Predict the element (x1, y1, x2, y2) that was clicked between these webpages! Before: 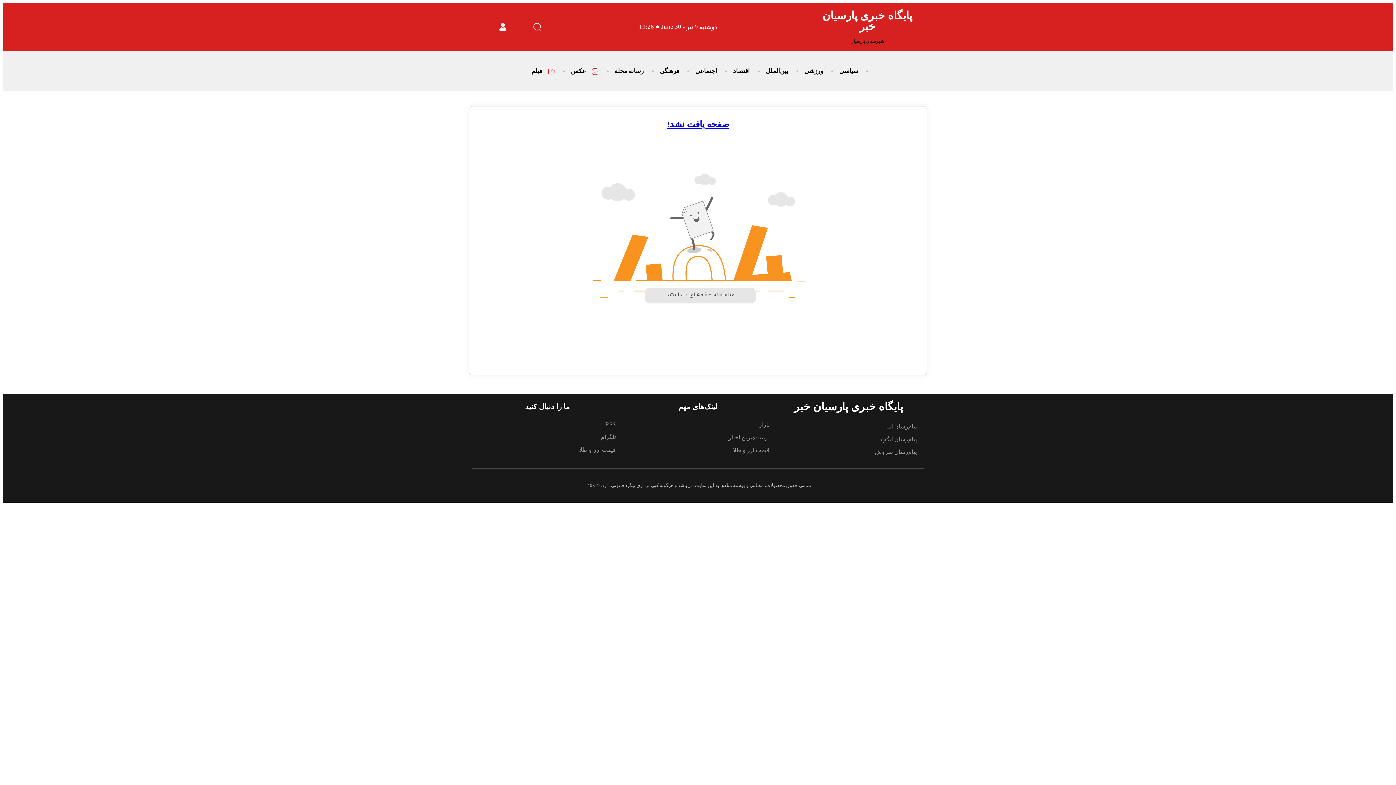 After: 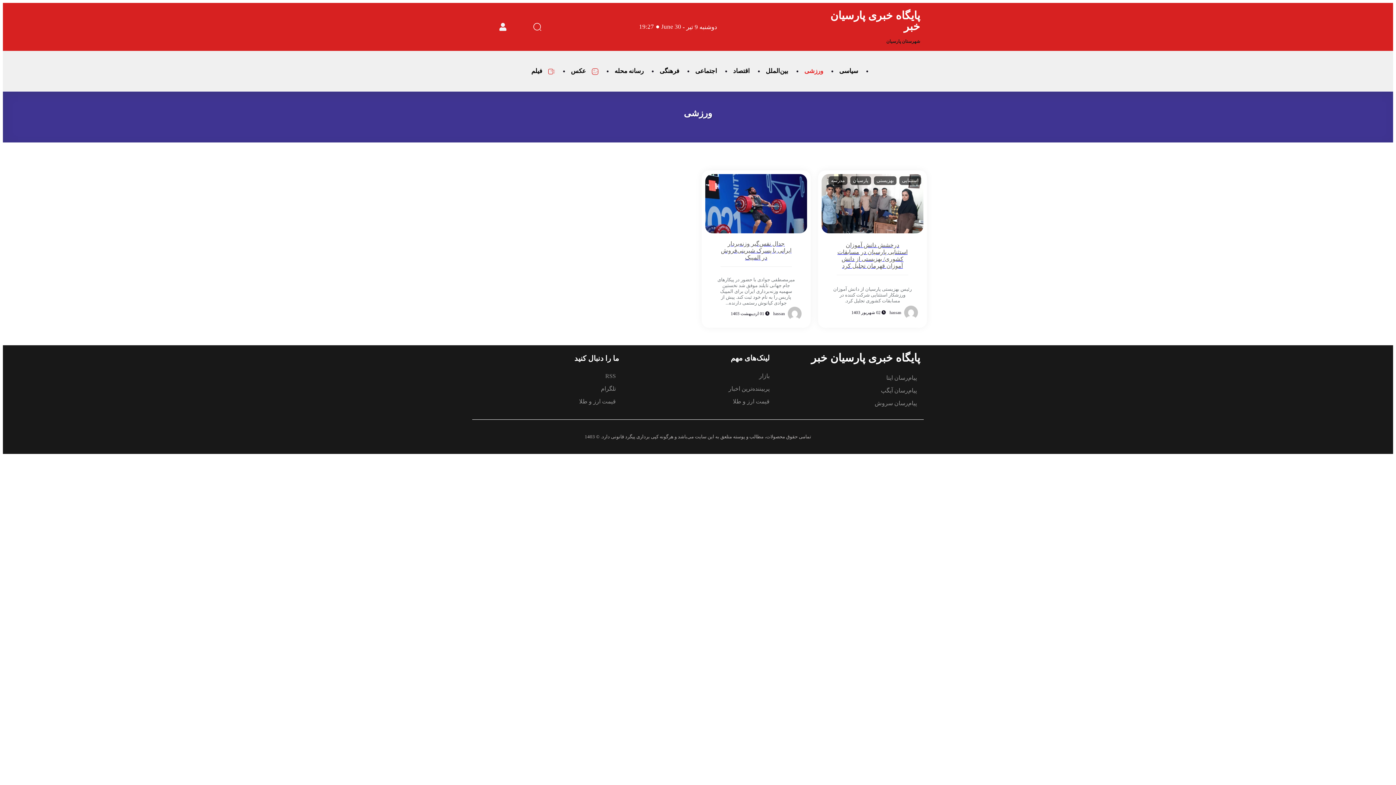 Action: bbox: (794, 64, 825, 78) label: ورزشی